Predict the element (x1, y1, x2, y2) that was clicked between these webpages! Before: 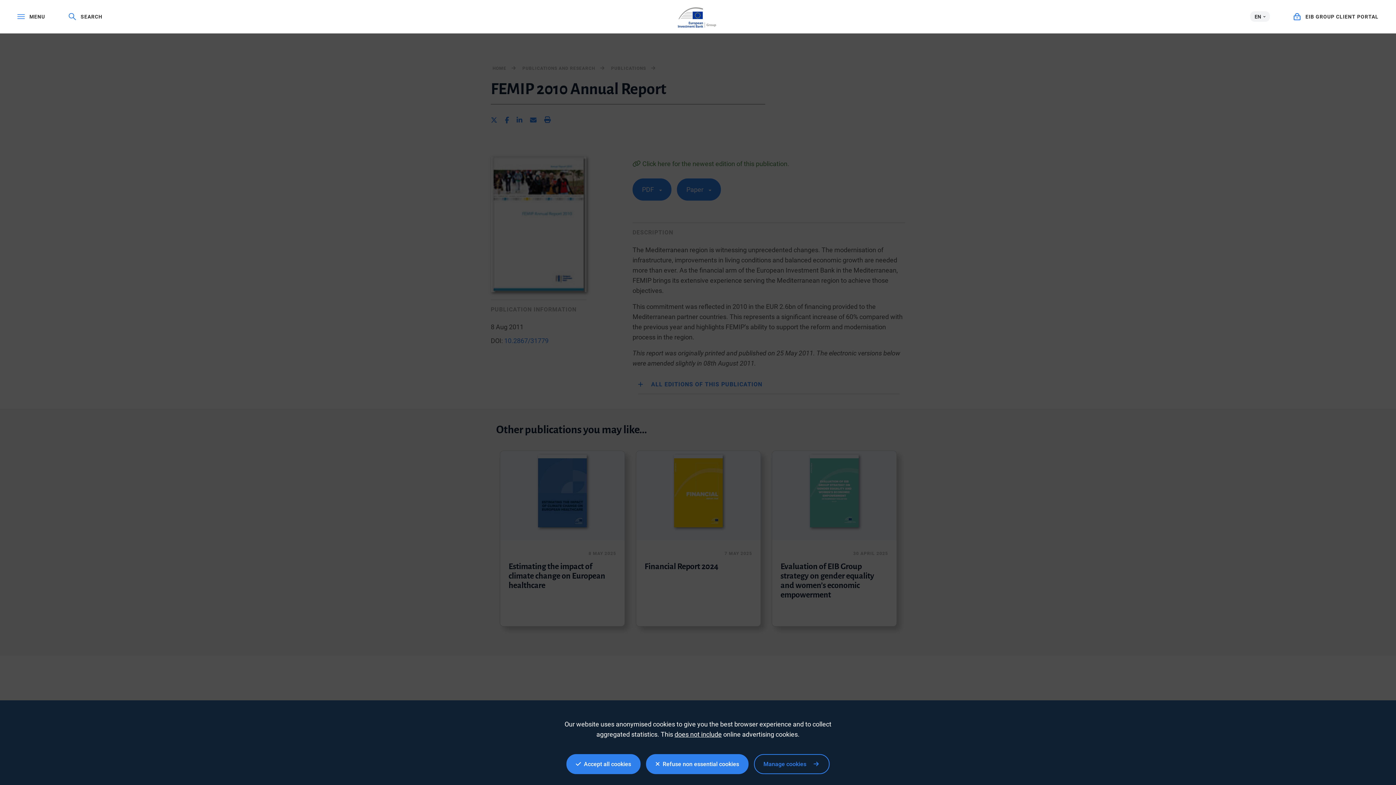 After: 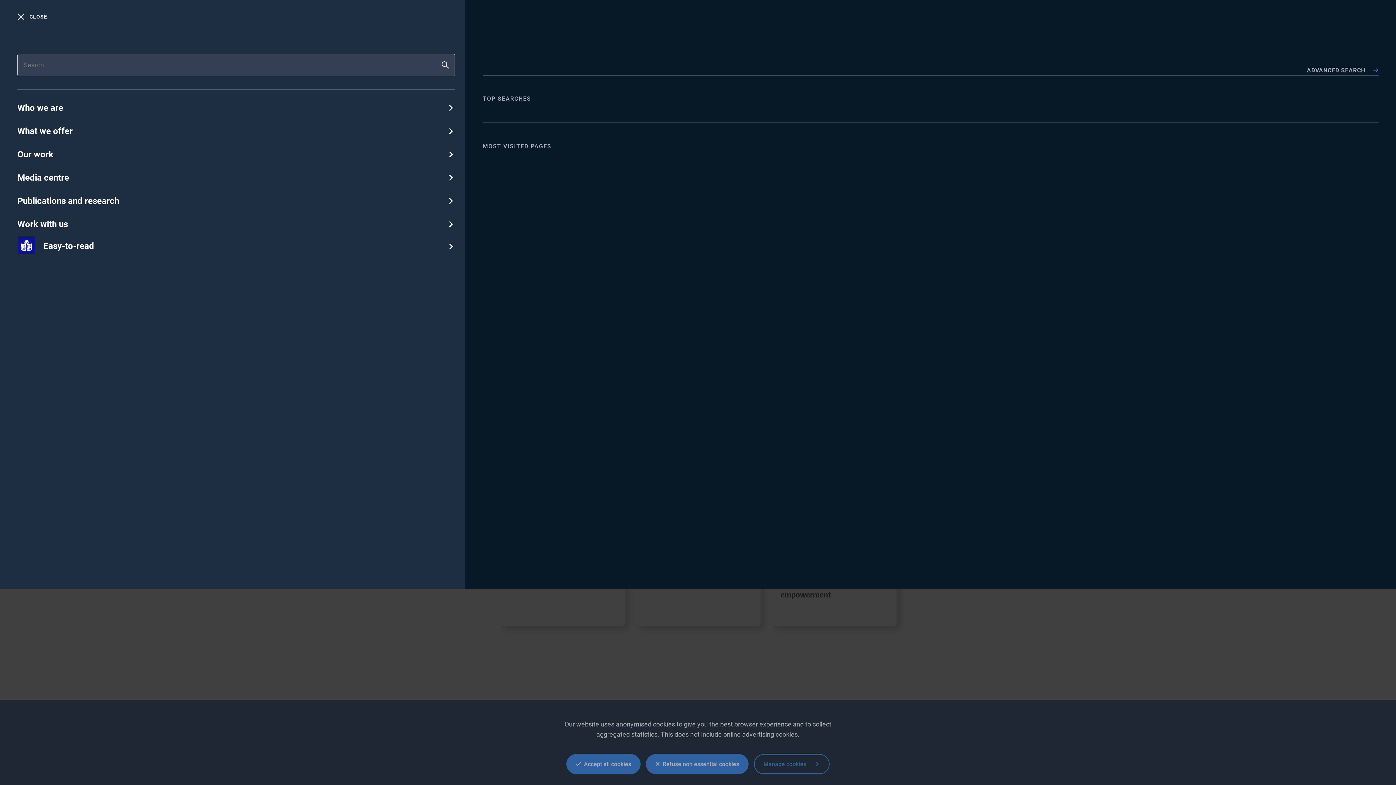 Action: bbox: (68, 13, 102, 20) label:  SEARCH